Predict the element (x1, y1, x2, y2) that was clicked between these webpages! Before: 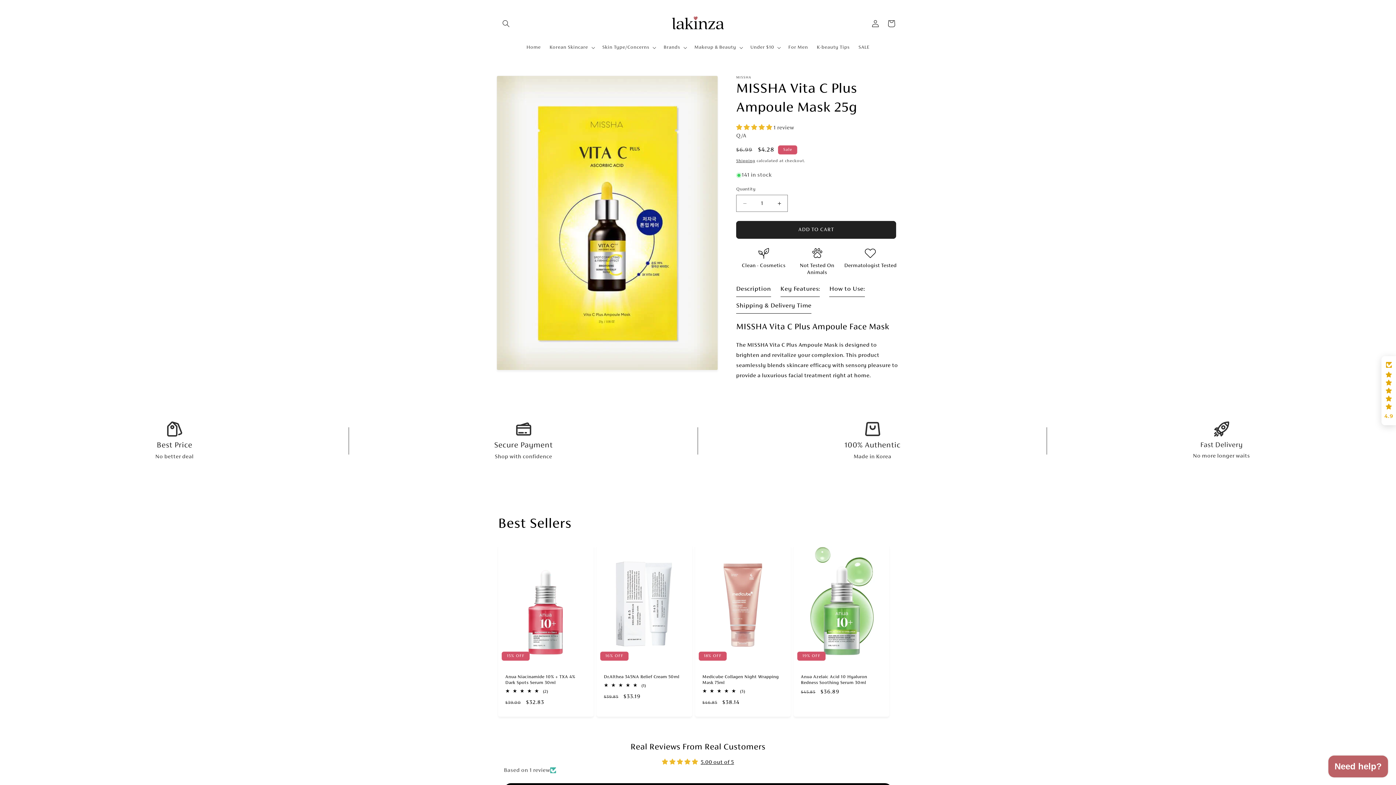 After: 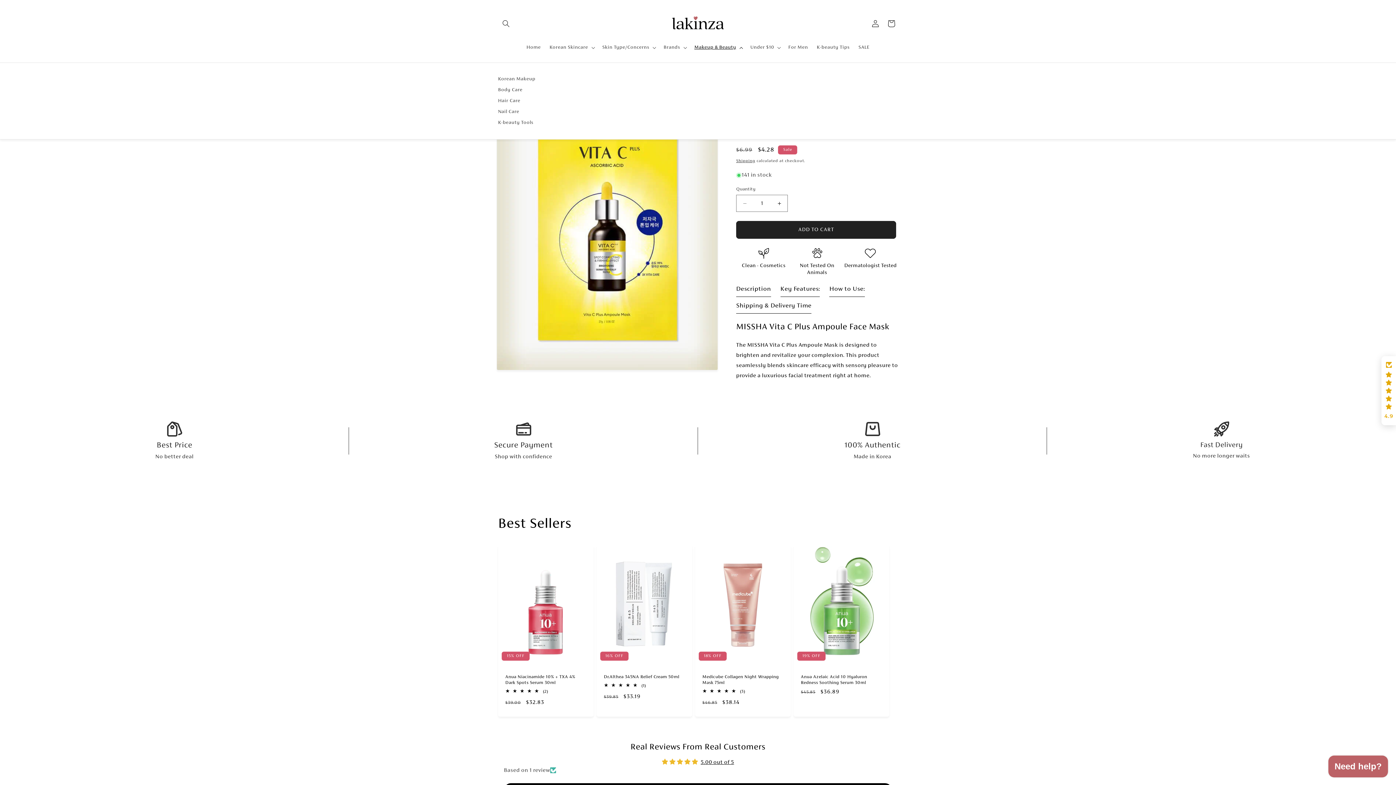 Action: bbox: (690, 40, 746, 55) label: Makeup & Beauty